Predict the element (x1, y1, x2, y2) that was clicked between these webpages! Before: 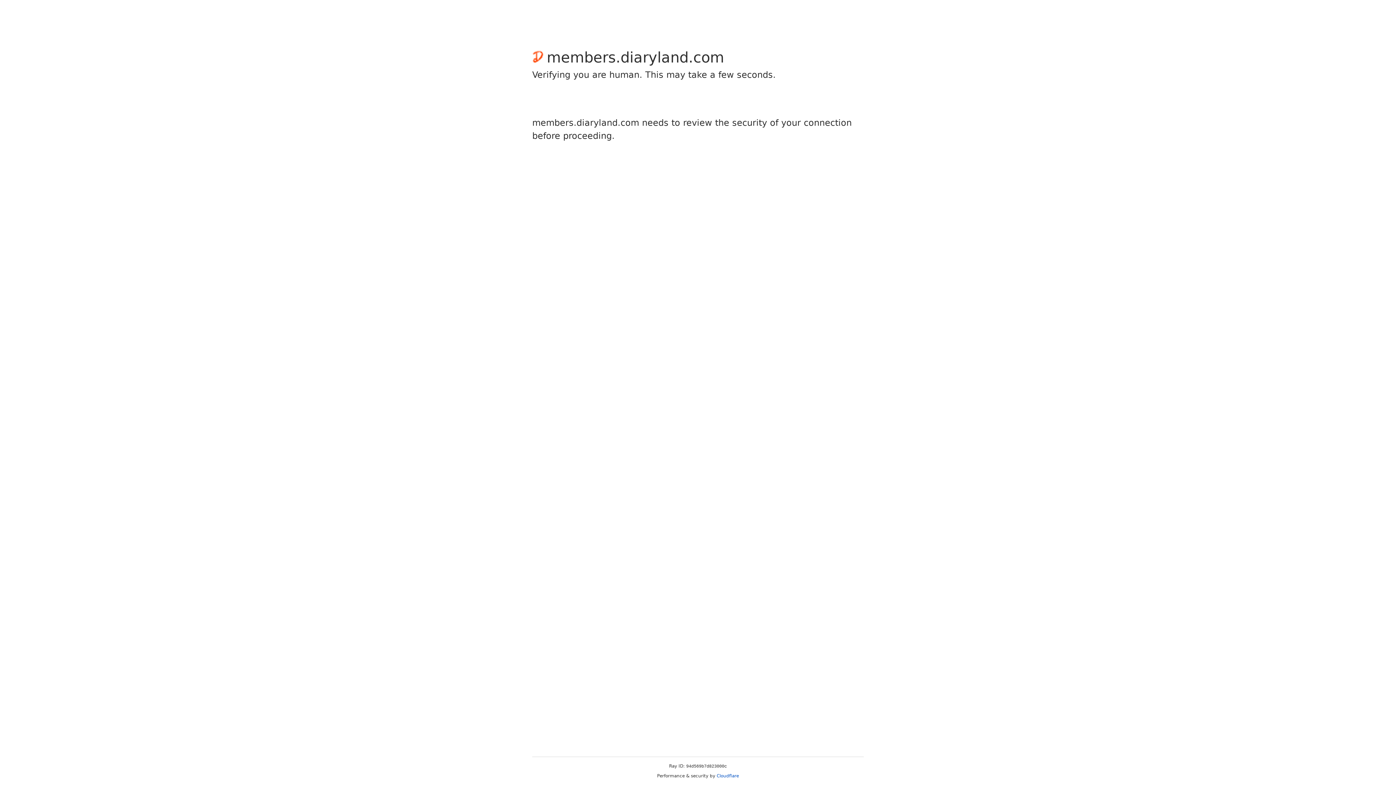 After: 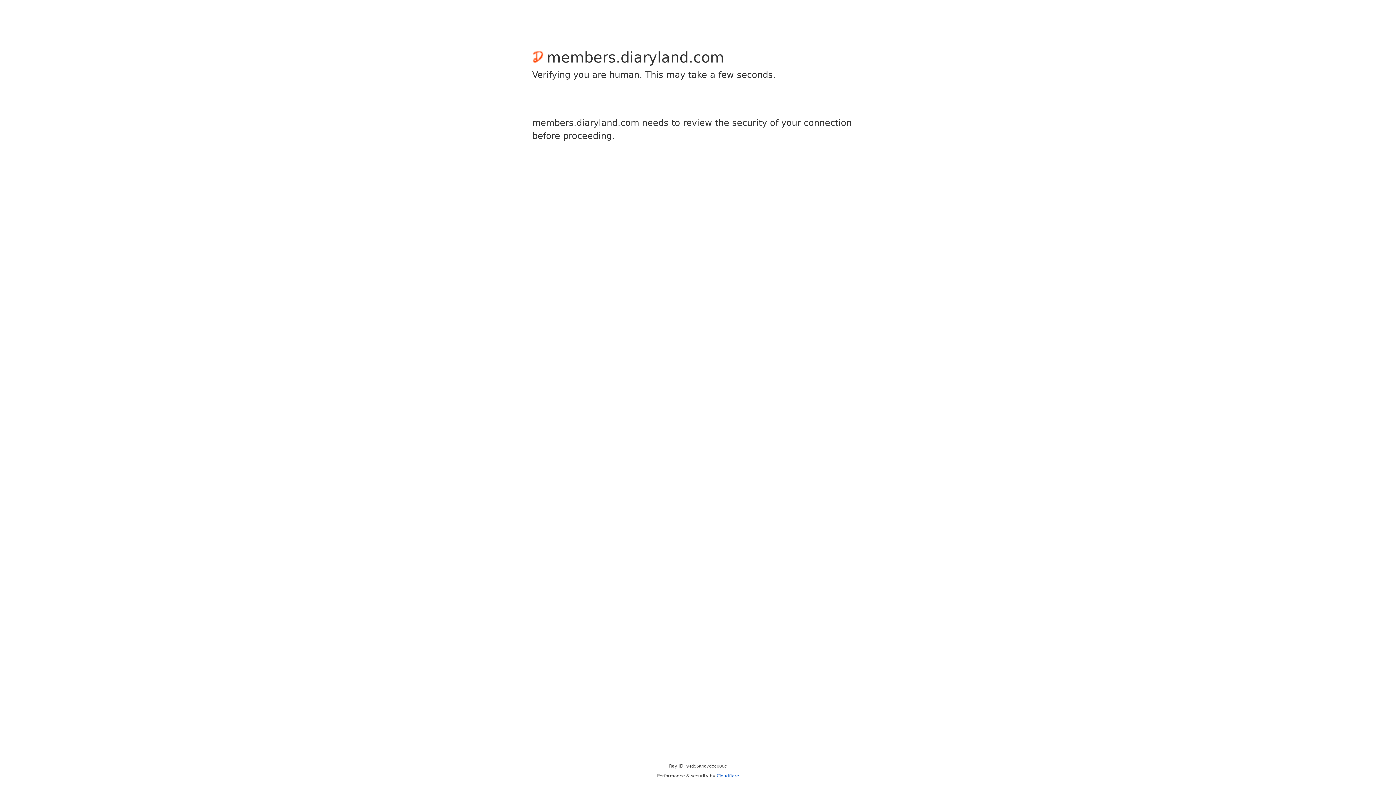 Action: bbox: (716, 773, 739, 778) label: Cloudflare